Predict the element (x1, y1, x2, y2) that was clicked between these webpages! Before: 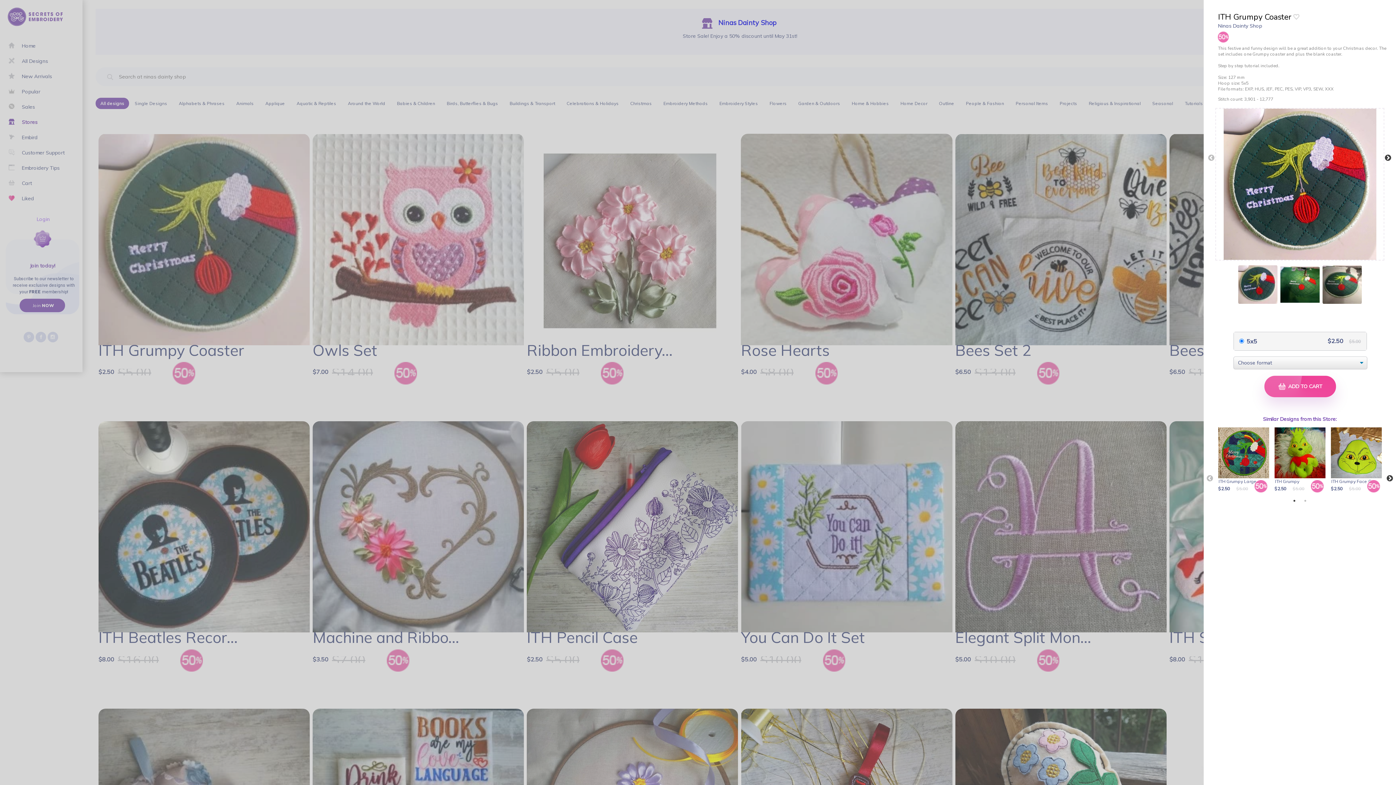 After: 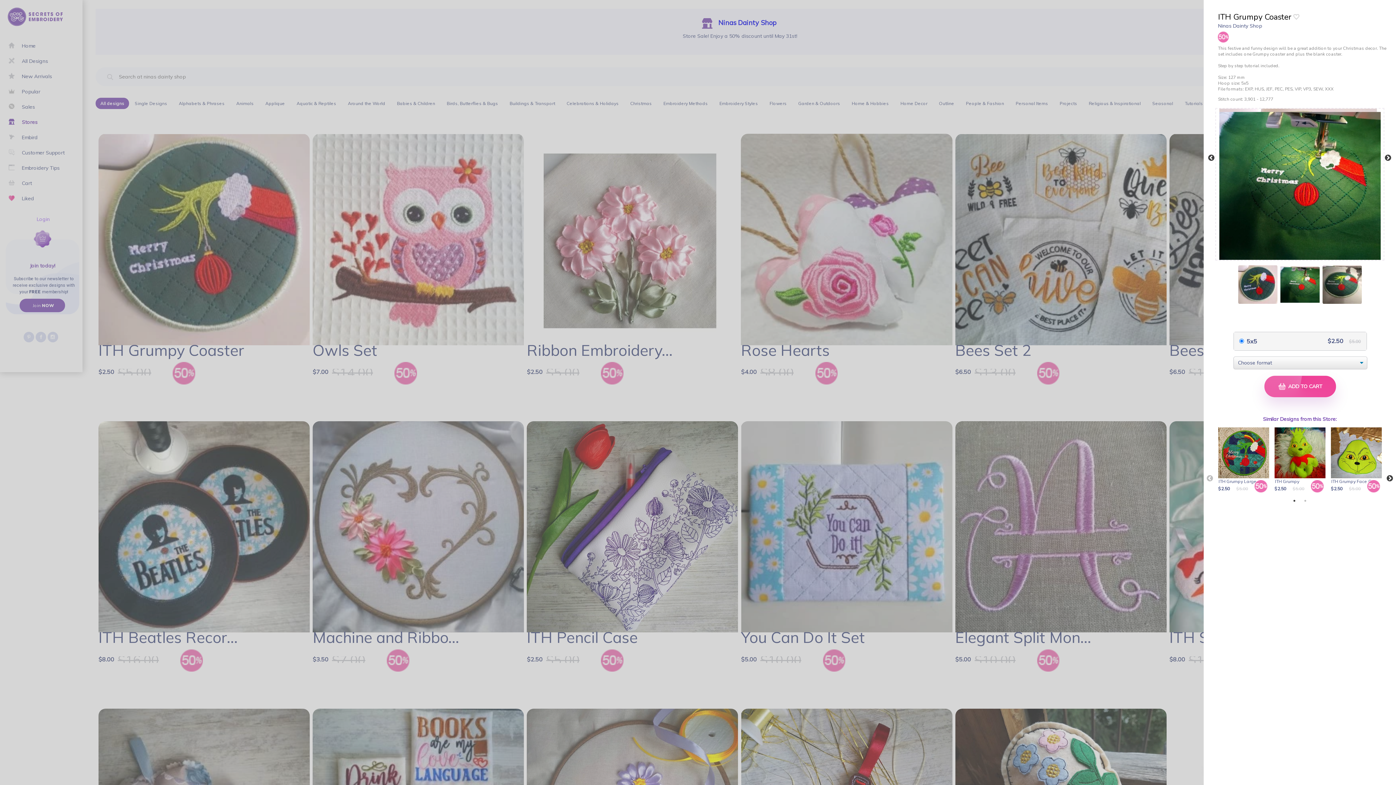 Action: bbox: (1384, 154, 1392, 161) label: Next